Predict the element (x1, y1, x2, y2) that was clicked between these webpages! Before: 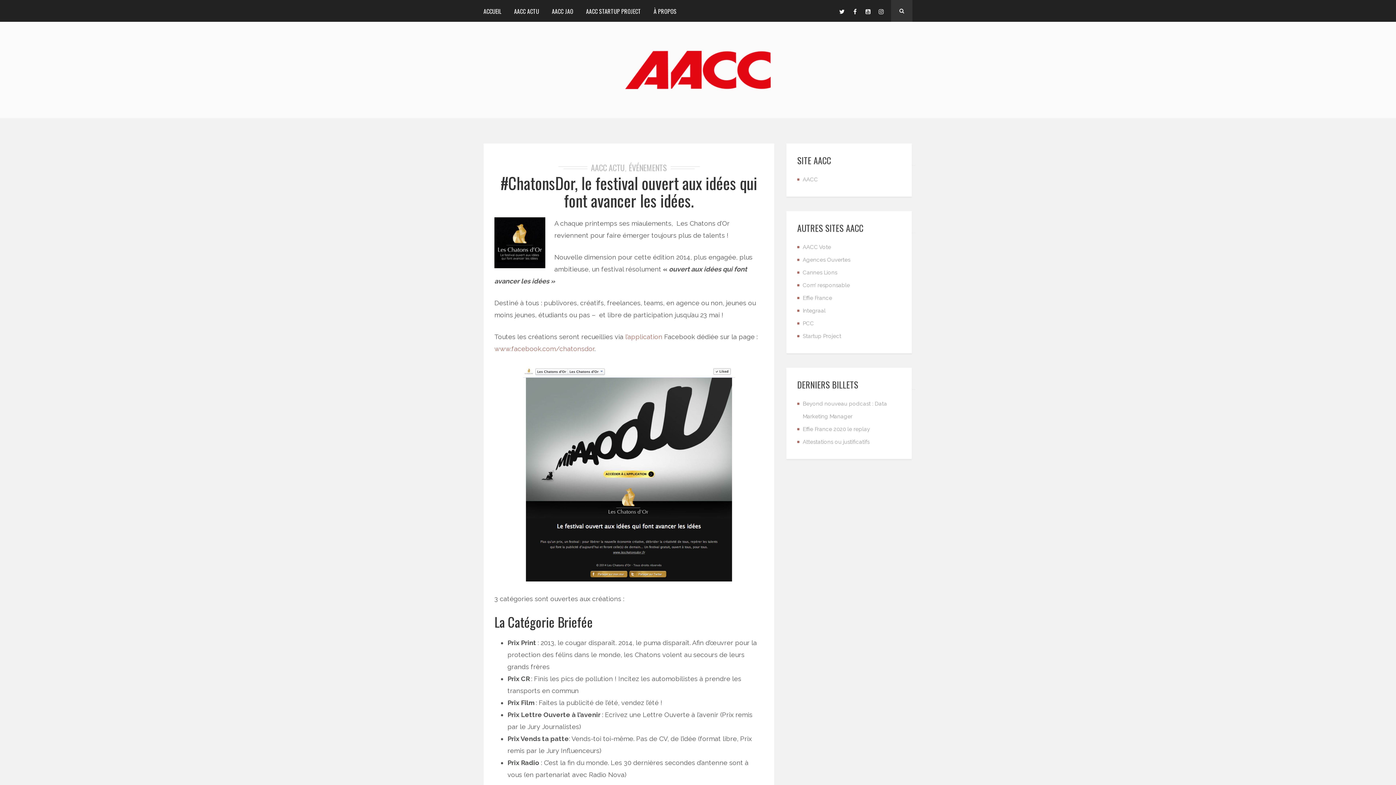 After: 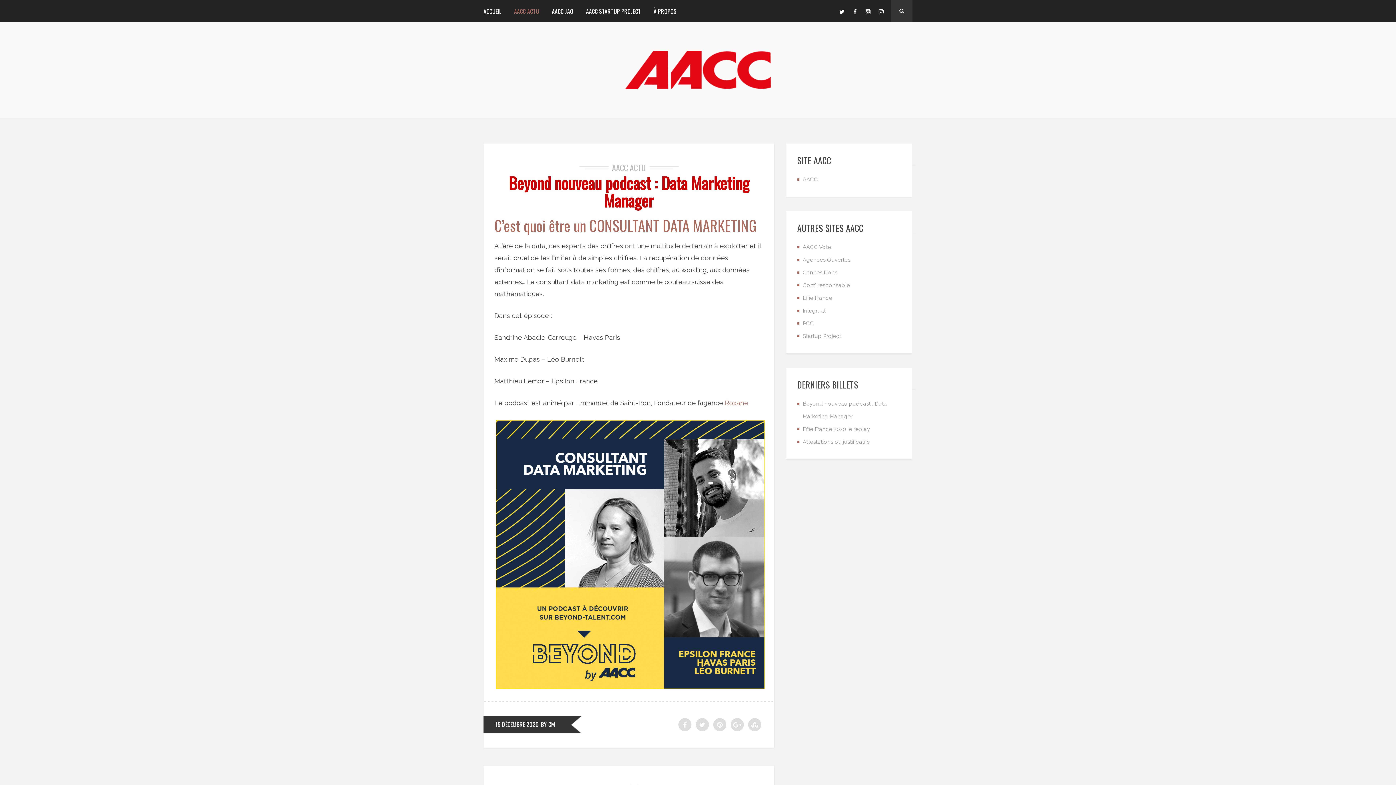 Action: bbox: (591, 161, 624, 173) label: AACC ACTU